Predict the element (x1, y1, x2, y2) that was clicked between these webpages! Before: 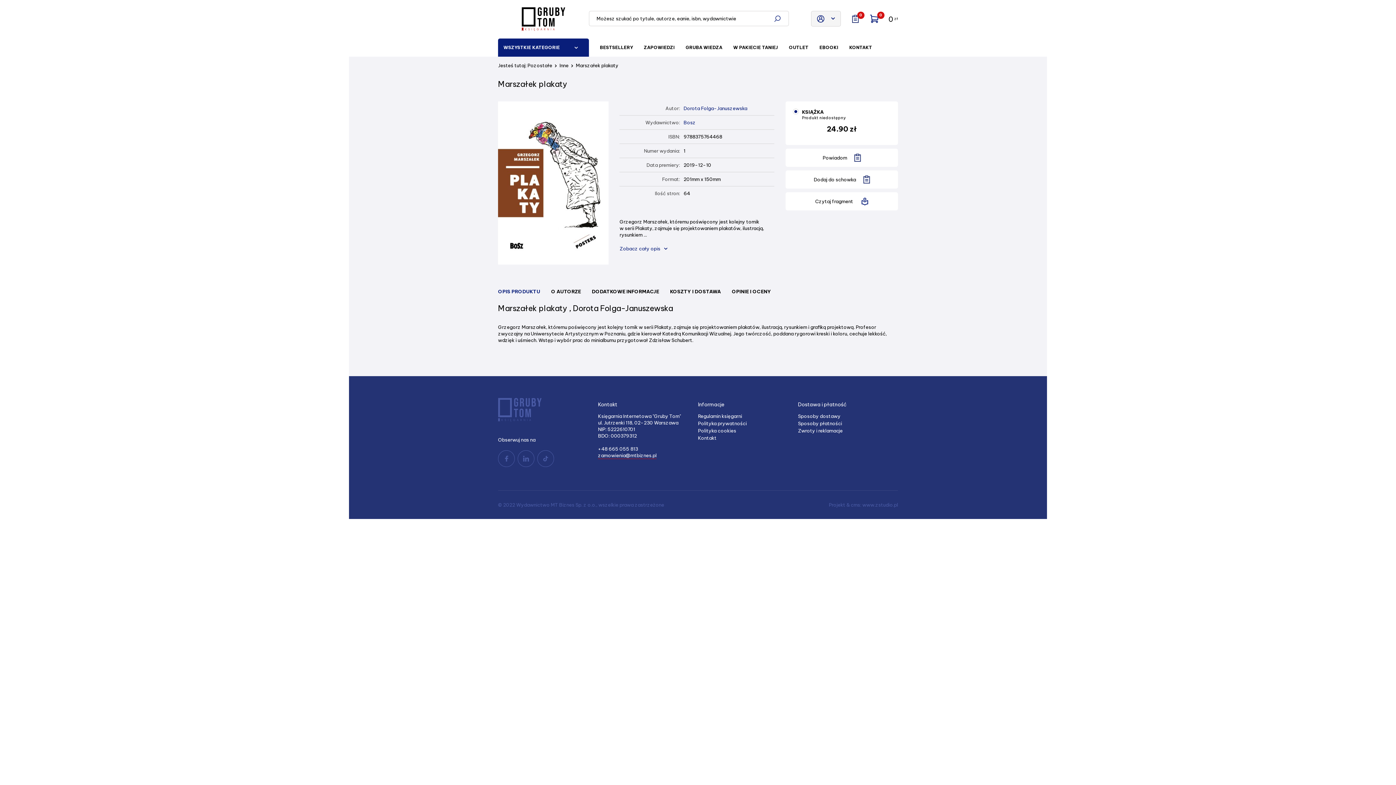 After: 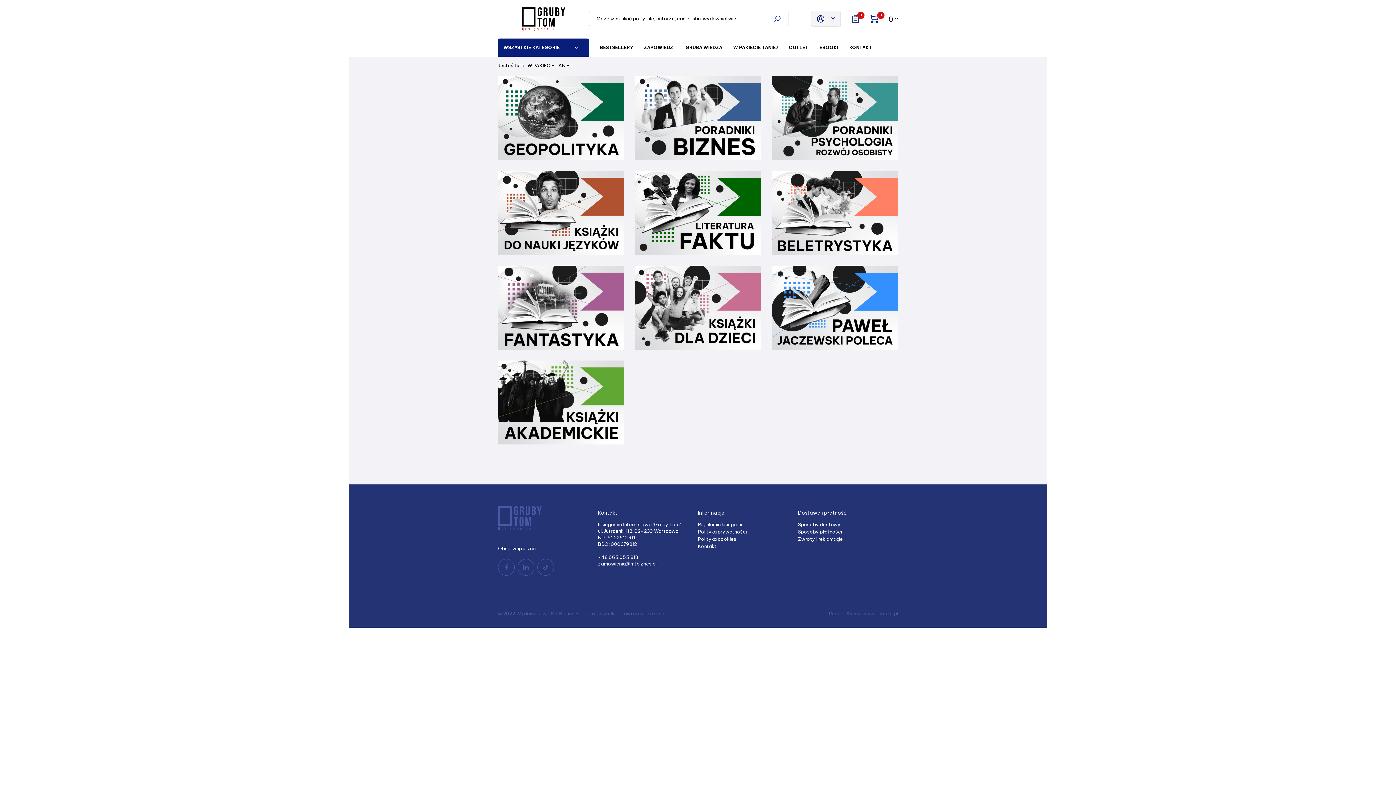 Action: label: W PAKIECIE TANIEJ bbox: (728, 38, 783, 56)